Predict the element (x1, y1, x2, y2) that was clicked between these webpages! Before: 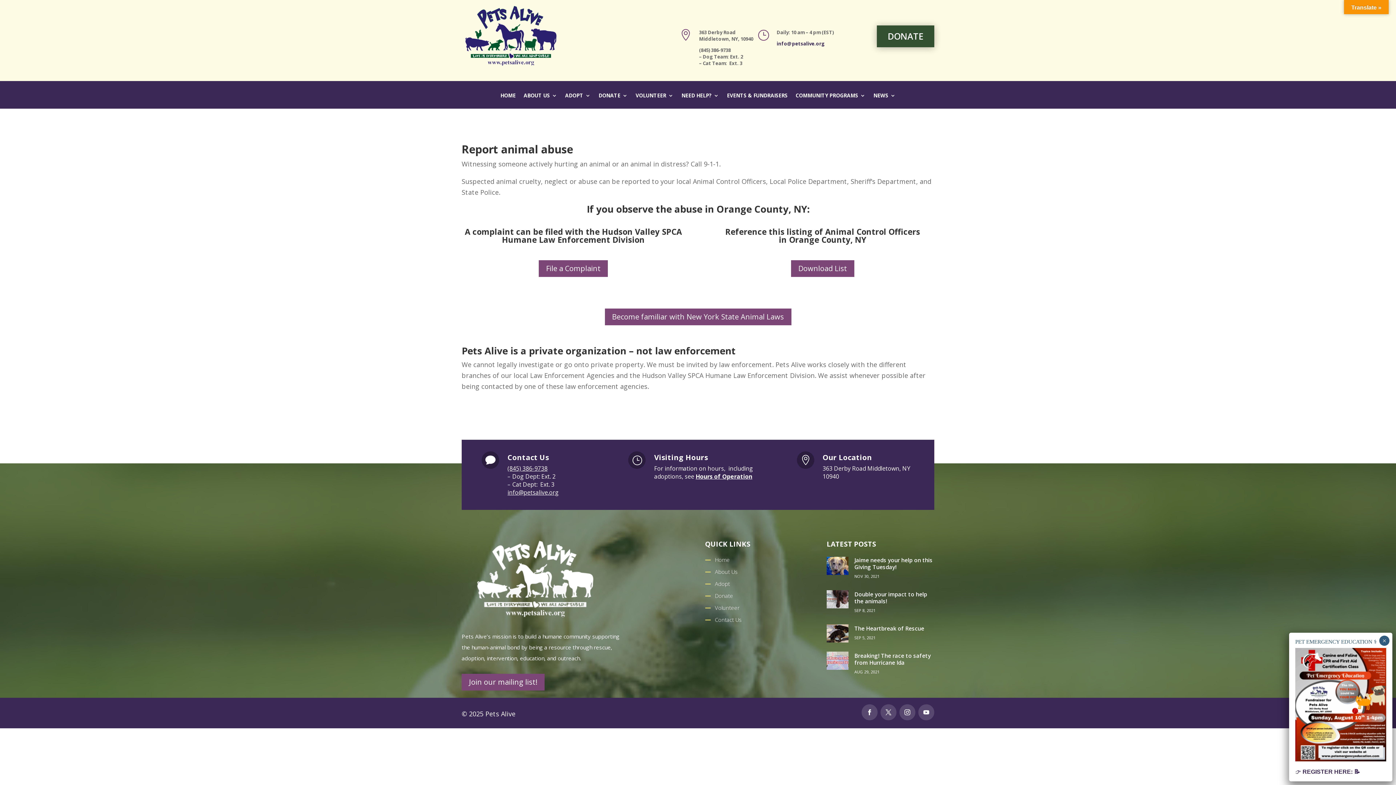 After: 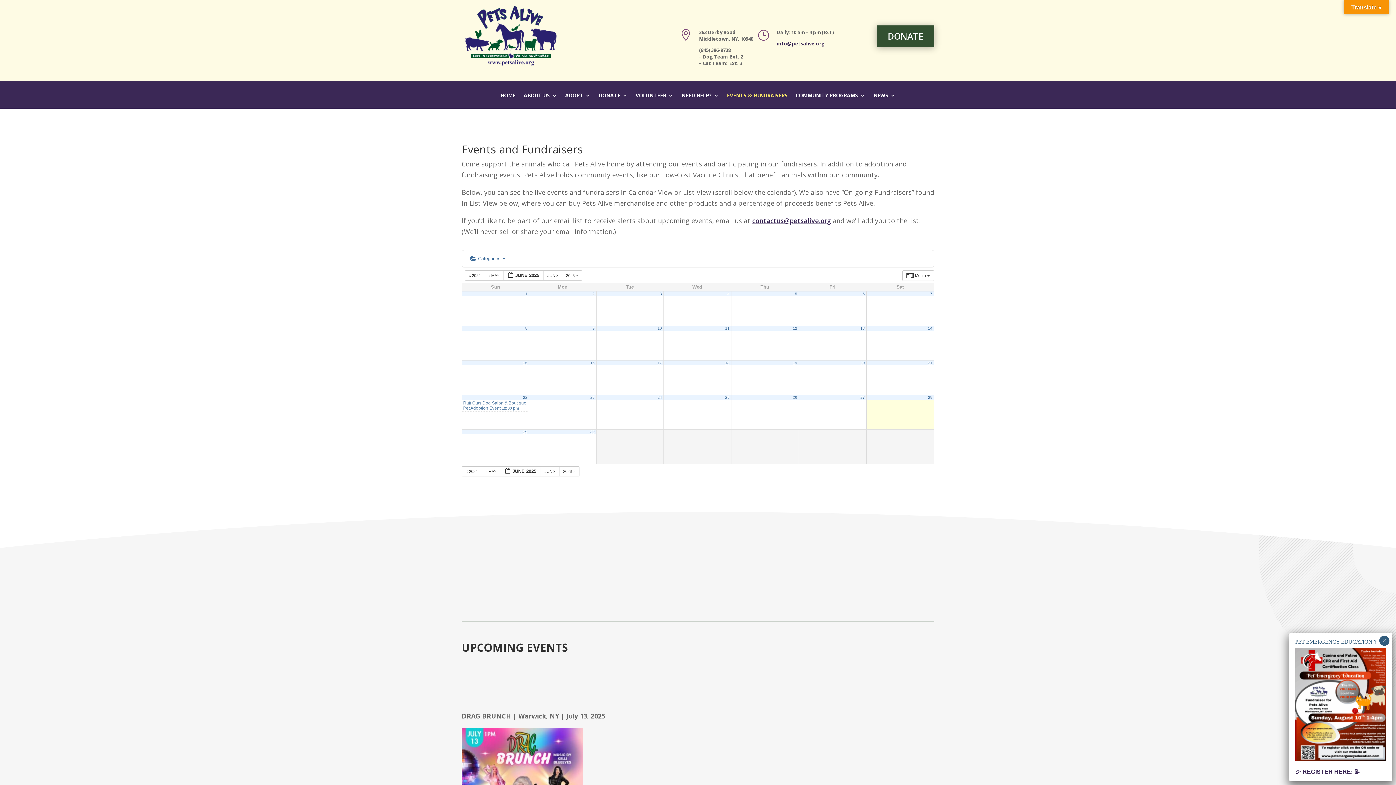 Action: label: EVENTS & FUNDRAISERS bbox: (727, 93, 787, 108)